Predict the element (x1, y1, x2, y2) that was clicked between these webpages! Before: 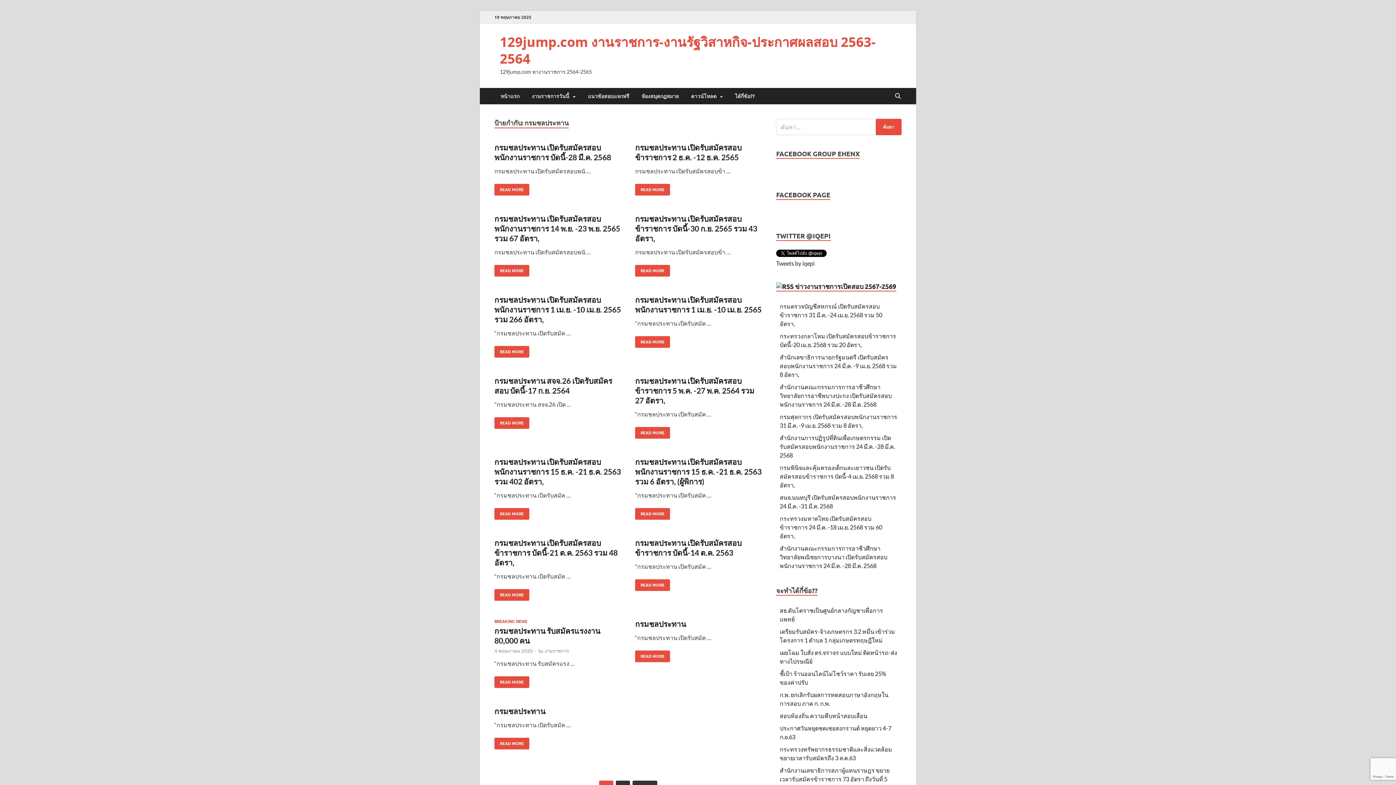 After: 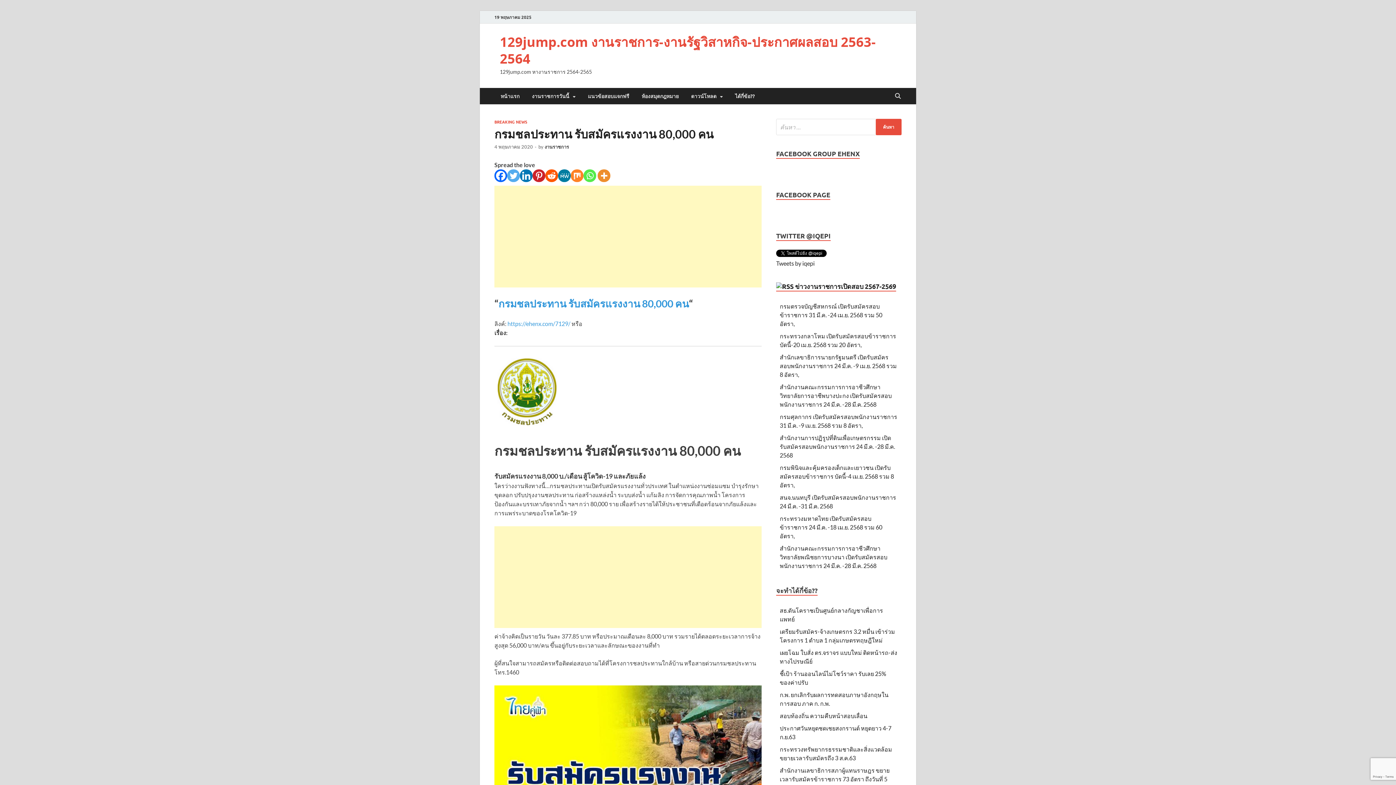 Action: bbox: (494, 648, 533, 654) label: 4 พฤษภาคม 2020